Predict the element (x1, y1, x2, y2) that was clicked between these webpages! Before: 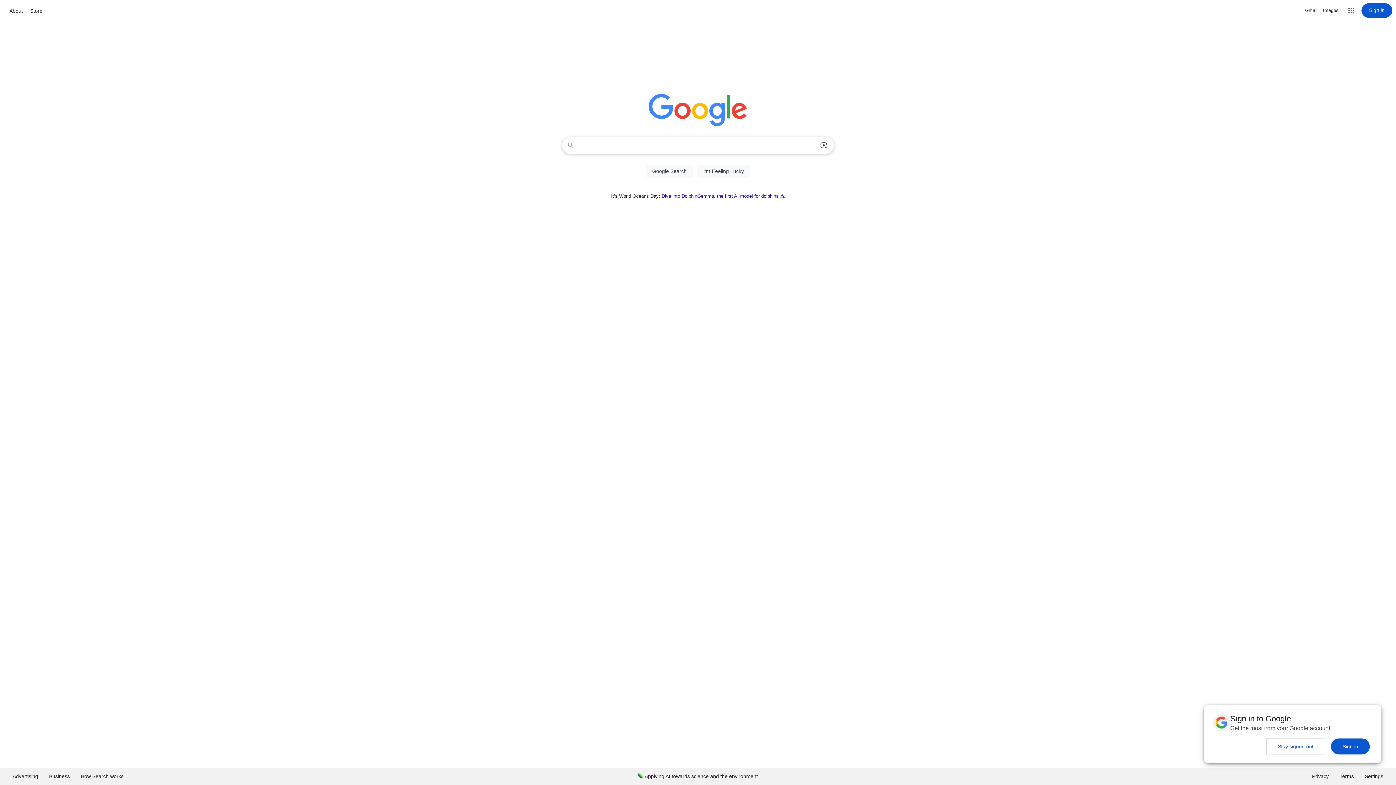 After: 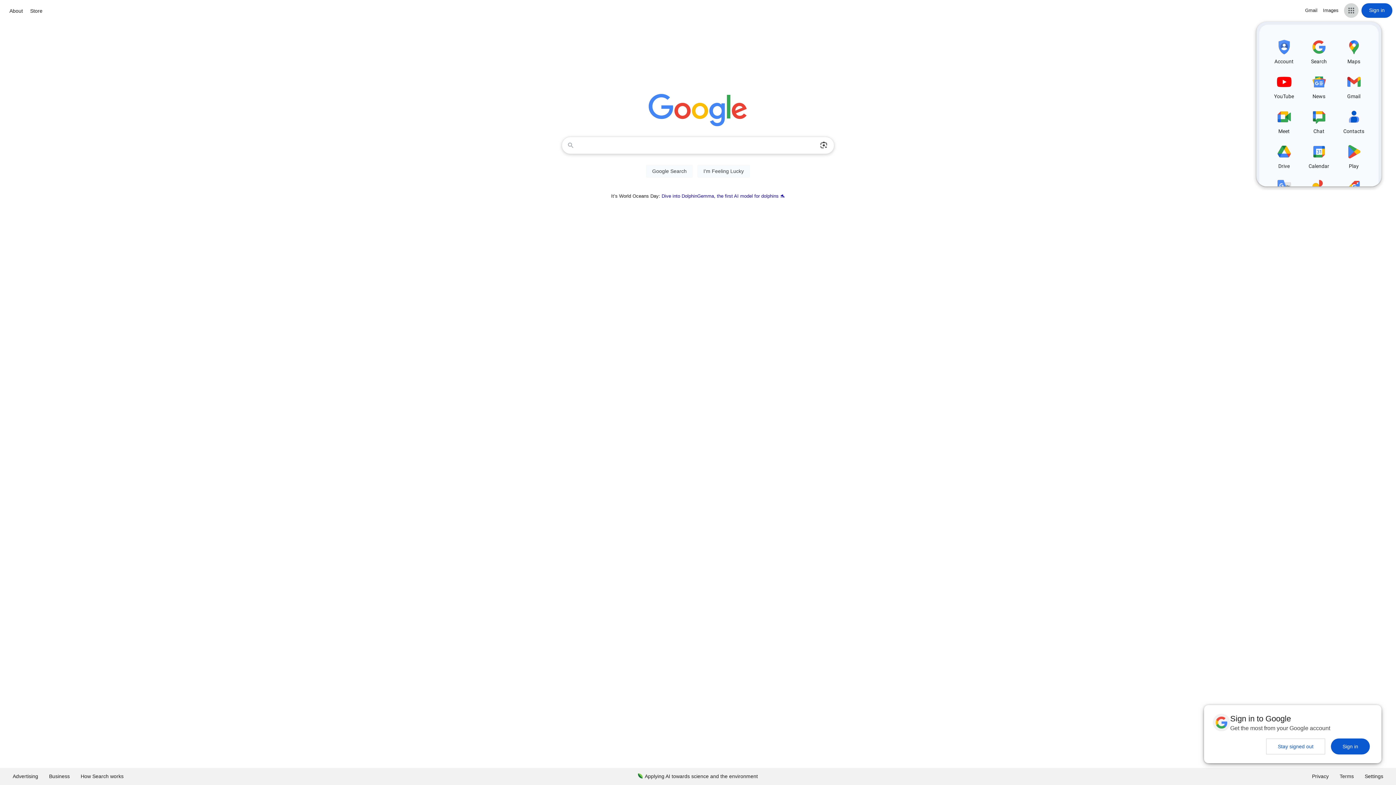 Action: label: Google apps bbox: (1344, 3, 1358, 17)